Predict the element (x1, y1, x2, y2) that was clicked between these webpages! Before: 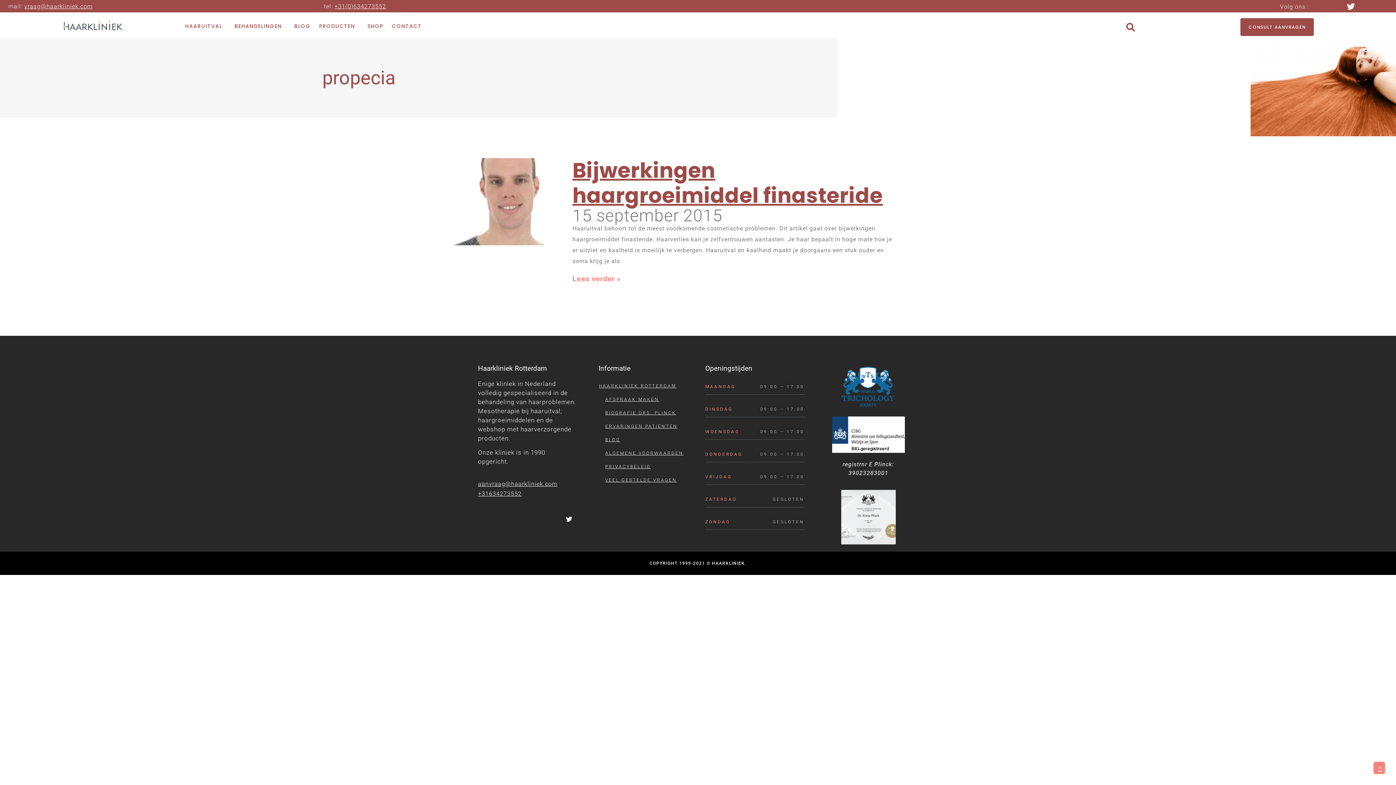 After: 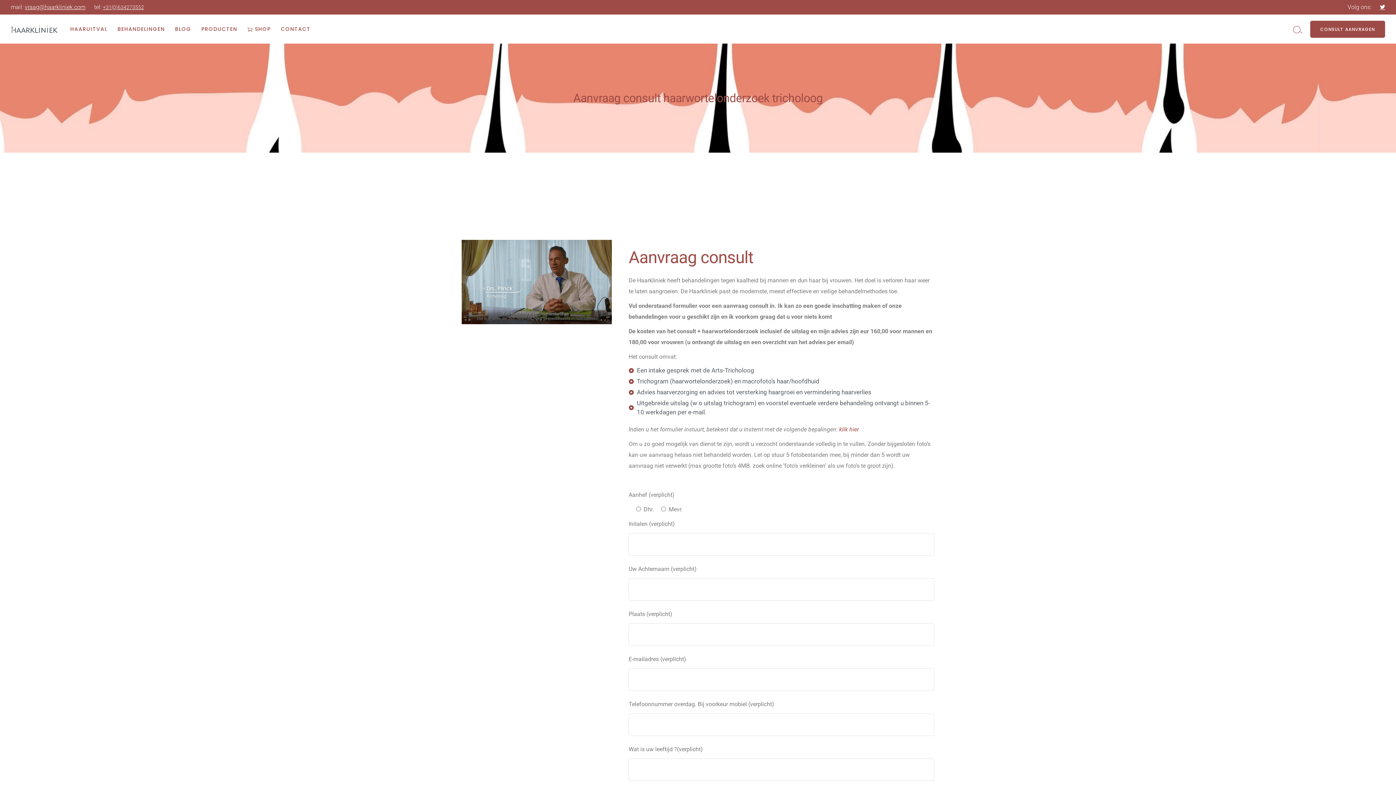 Action: bbox: (598, 393, 666, 406) label: AFSPRAAK MAKEN